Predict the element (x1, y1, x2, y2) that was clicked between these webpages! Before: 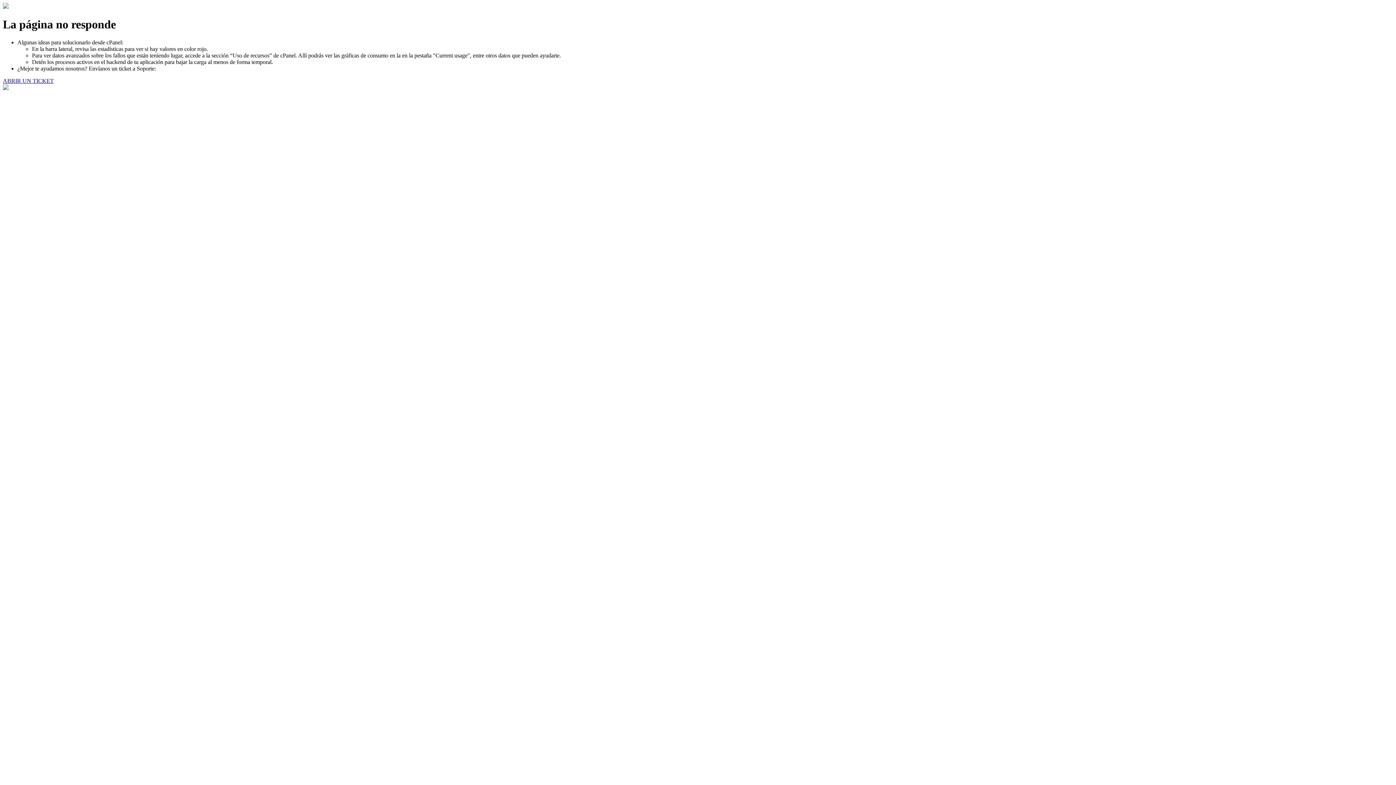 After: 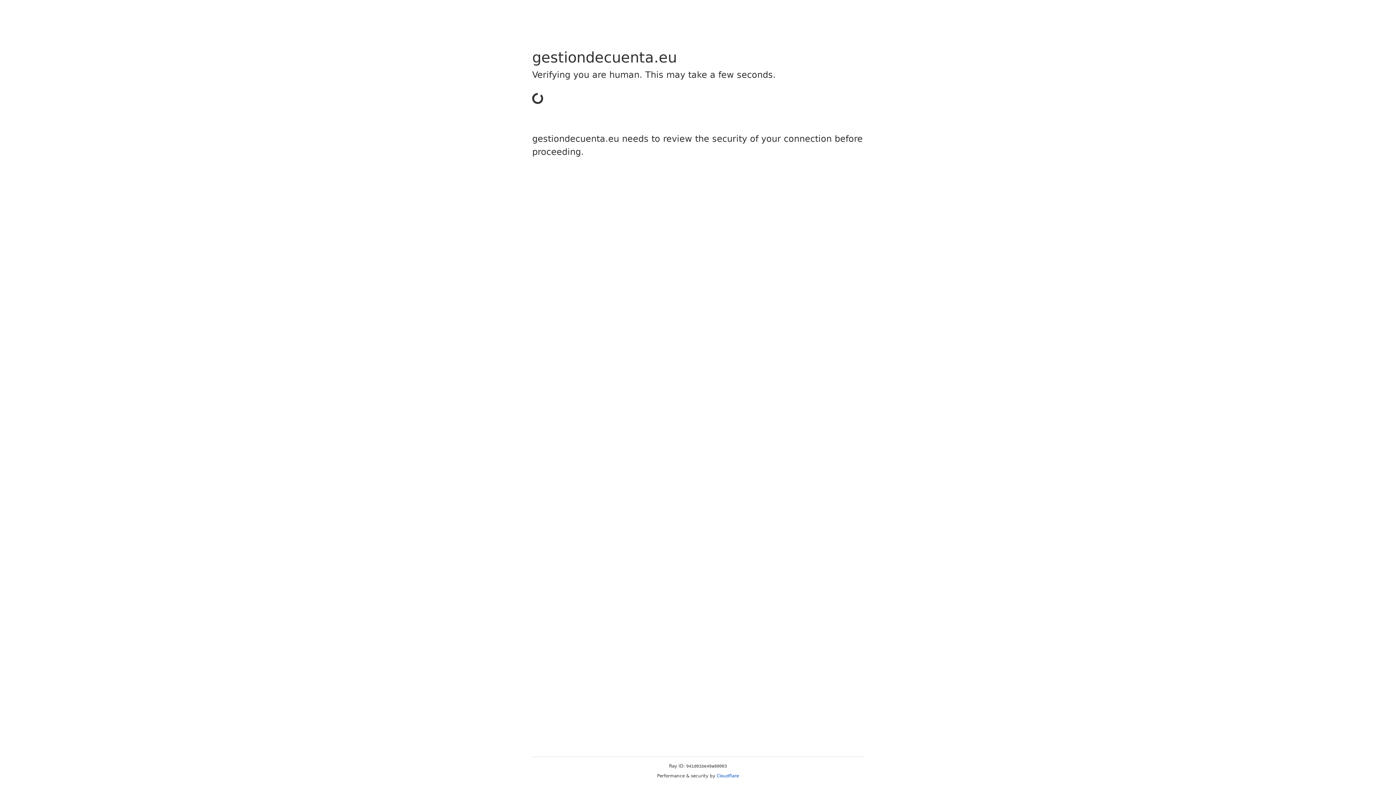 Action: label: ABRIR UN TICKET bbox: (2, 77, 53, 83)